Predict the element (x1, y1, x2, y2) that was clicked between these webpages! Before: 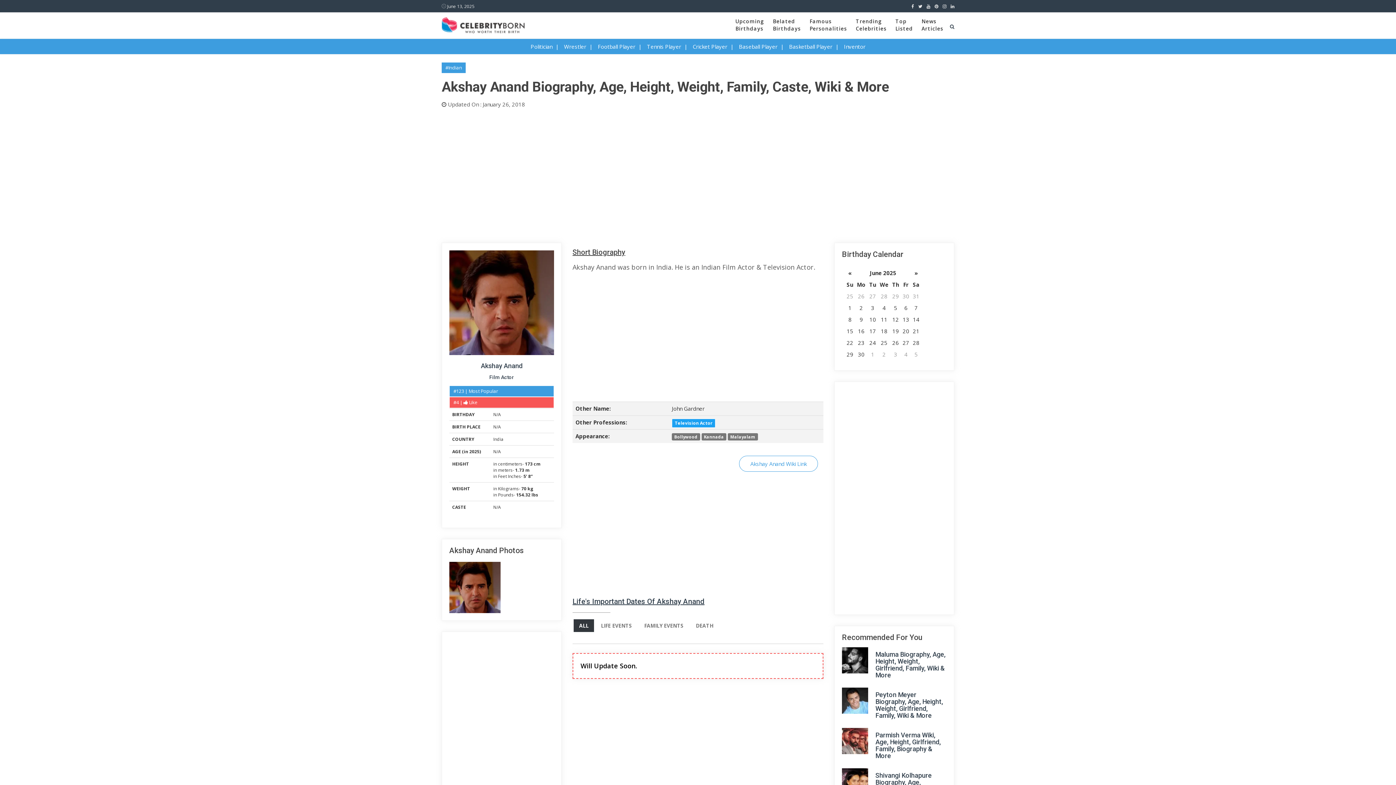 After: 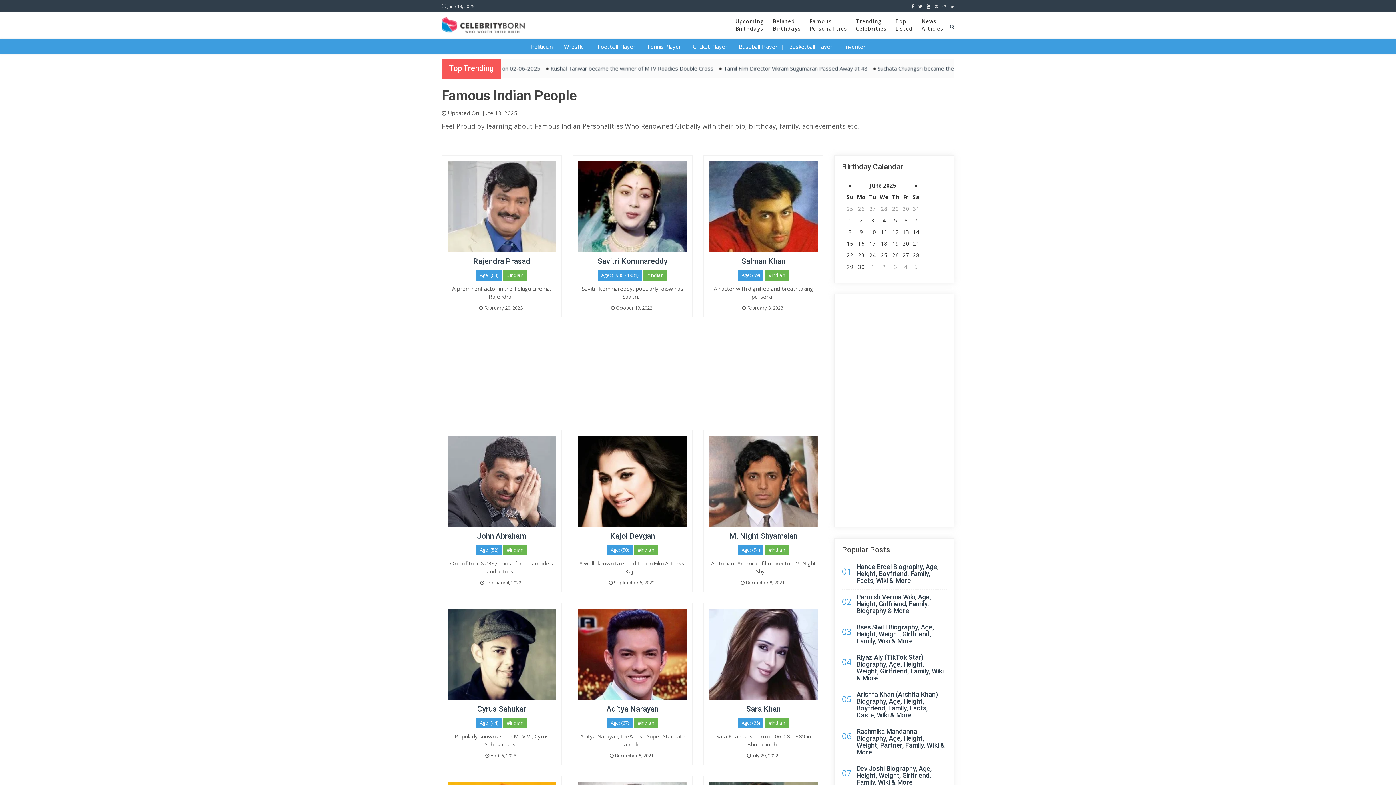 Action: bbox: (441, 62, 465, 73) label: #Indian